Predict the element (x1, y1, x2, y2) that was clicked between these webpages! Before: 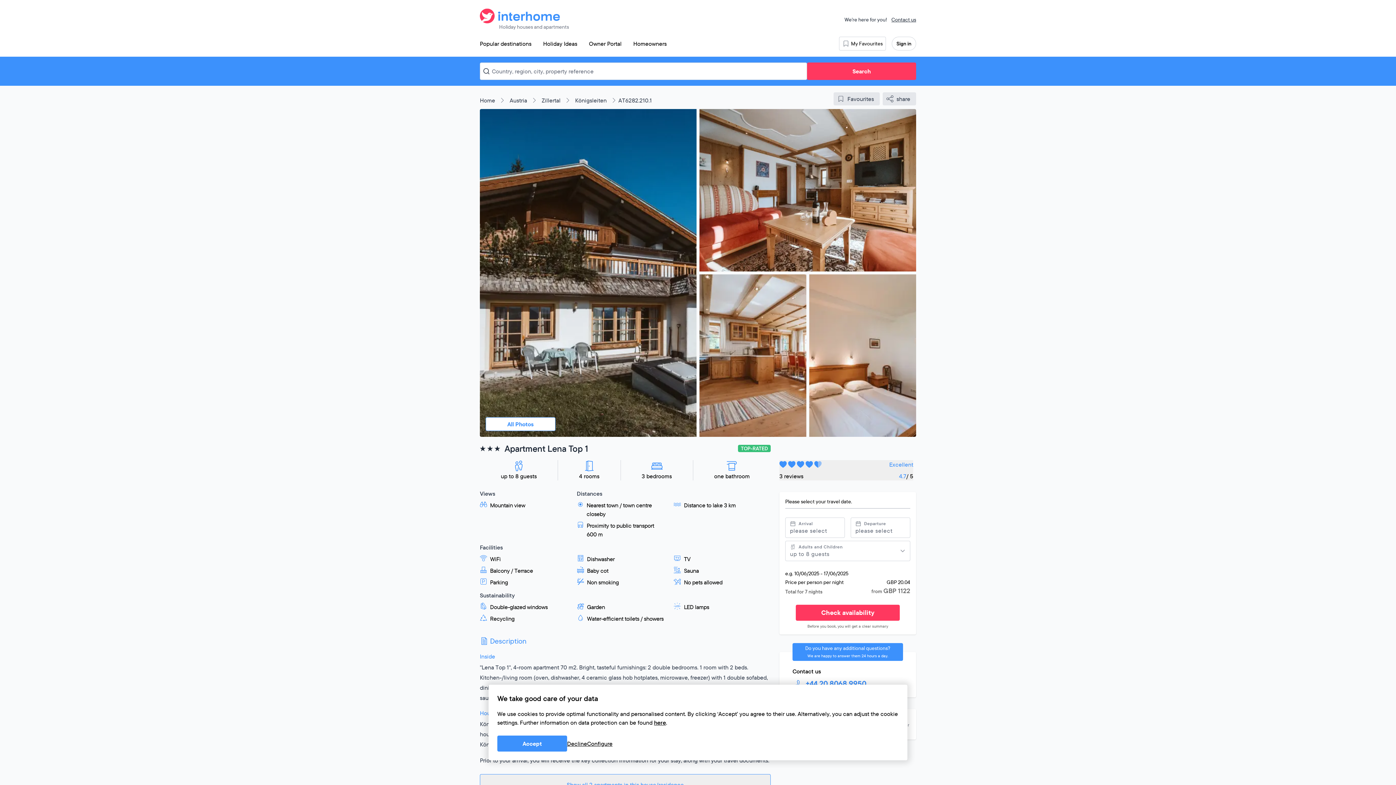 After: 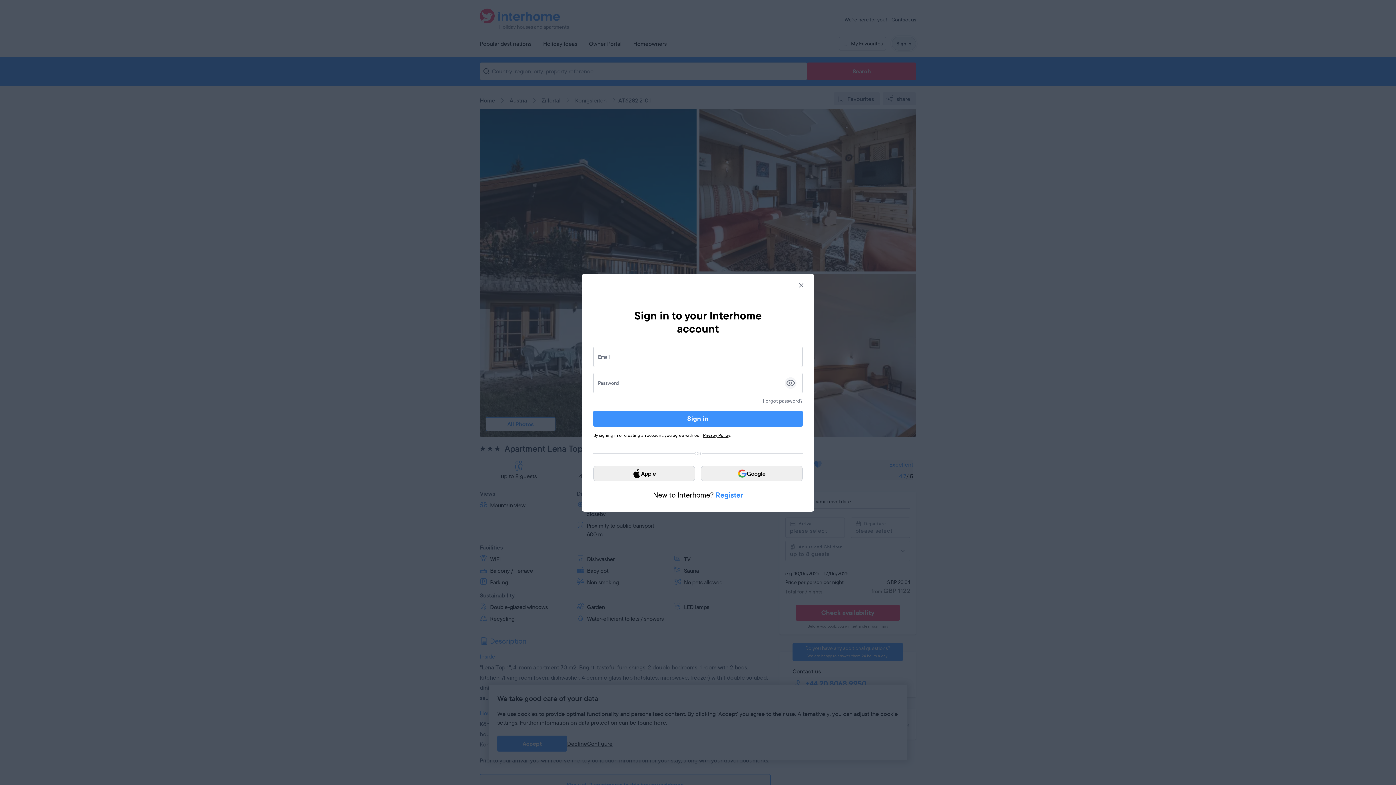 Action: label: Sign in bbox: (892, 36, 916, 50)